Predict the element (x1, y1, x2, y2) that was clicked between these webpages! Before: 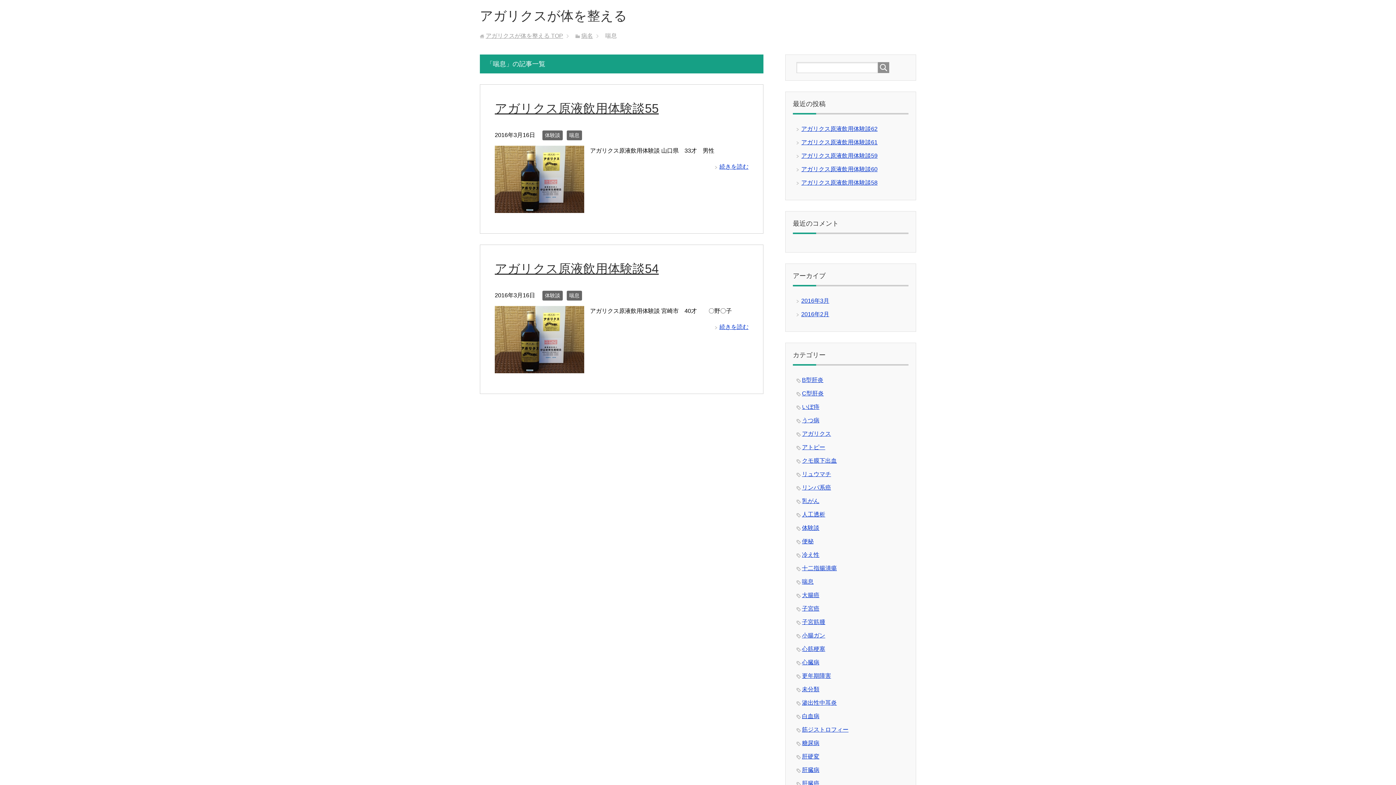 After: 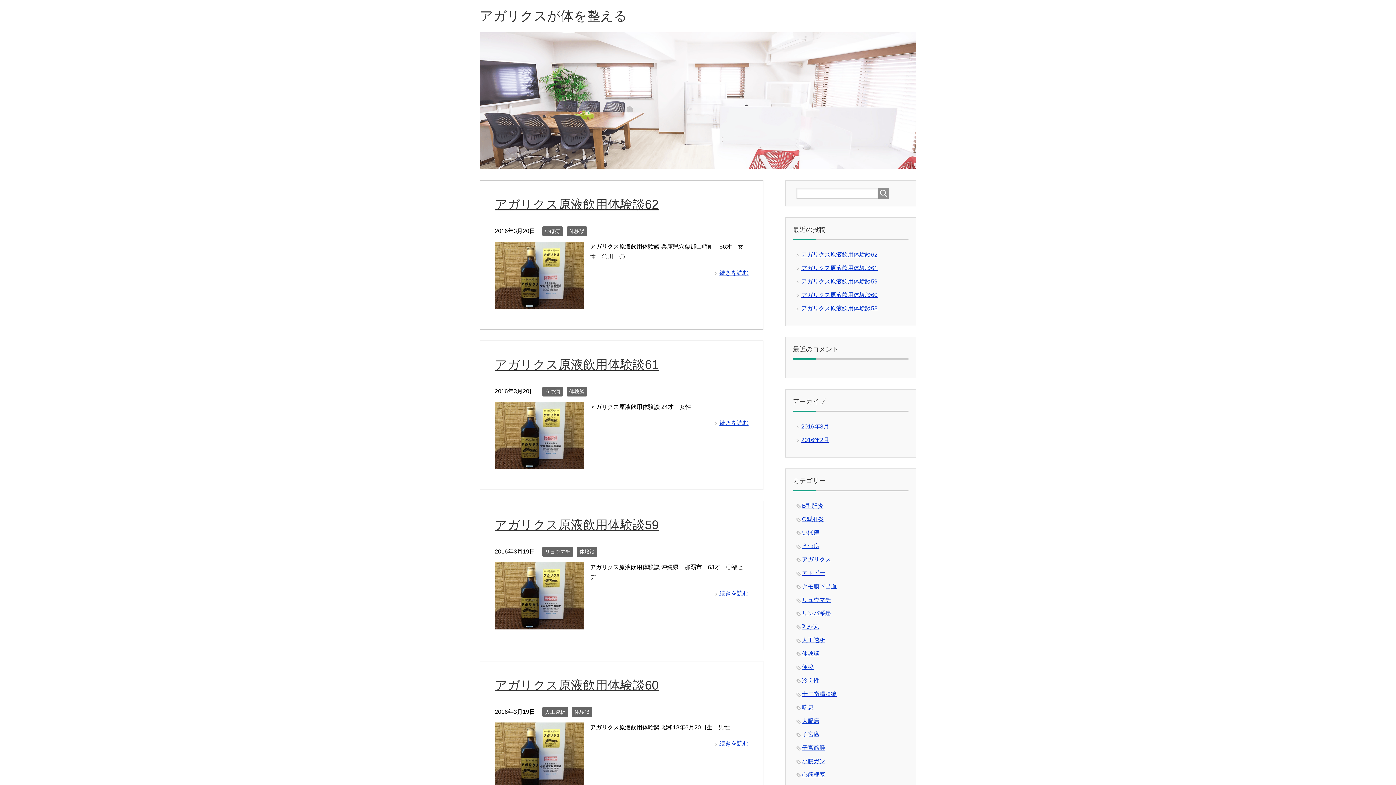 Action: label: アガリクスが体を整える TOP bbox: (485, 32, 563, 38)